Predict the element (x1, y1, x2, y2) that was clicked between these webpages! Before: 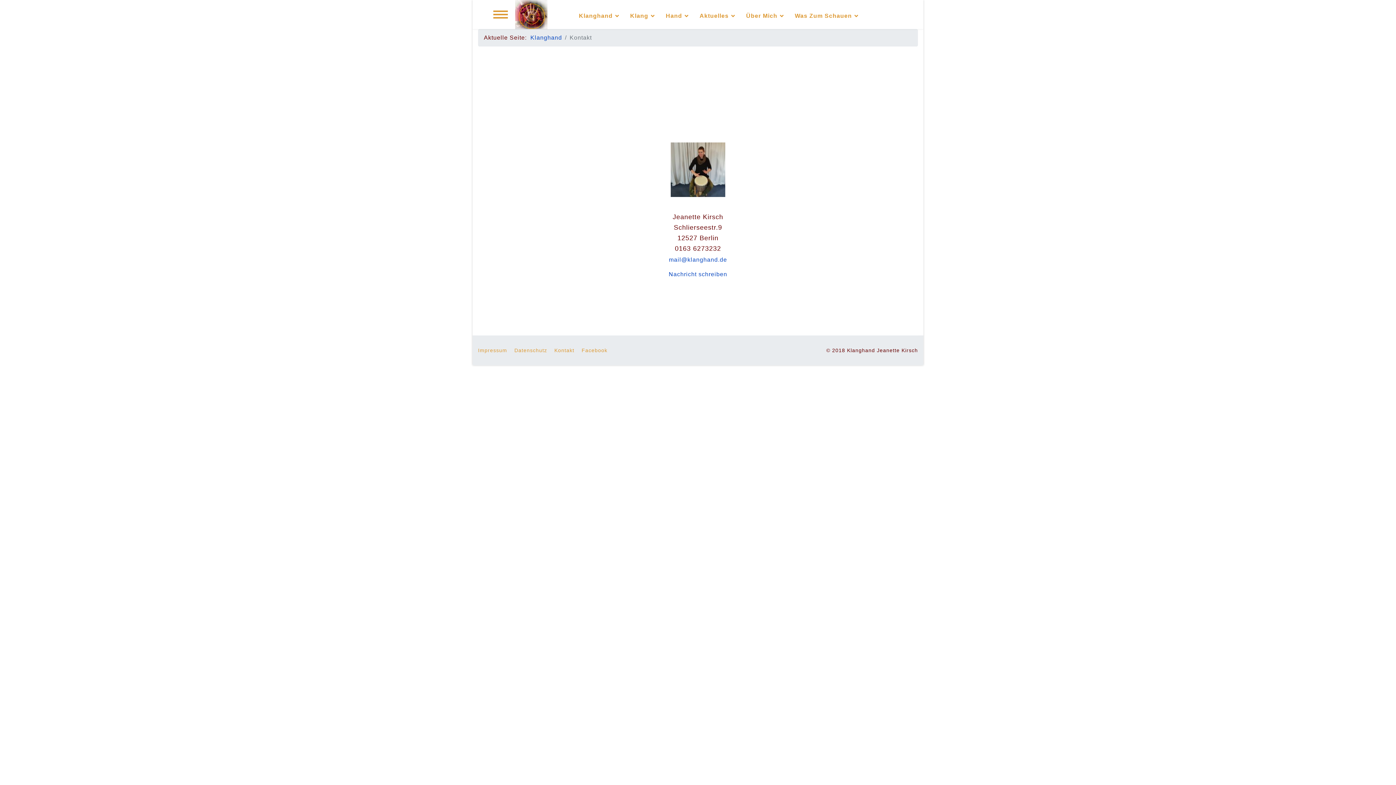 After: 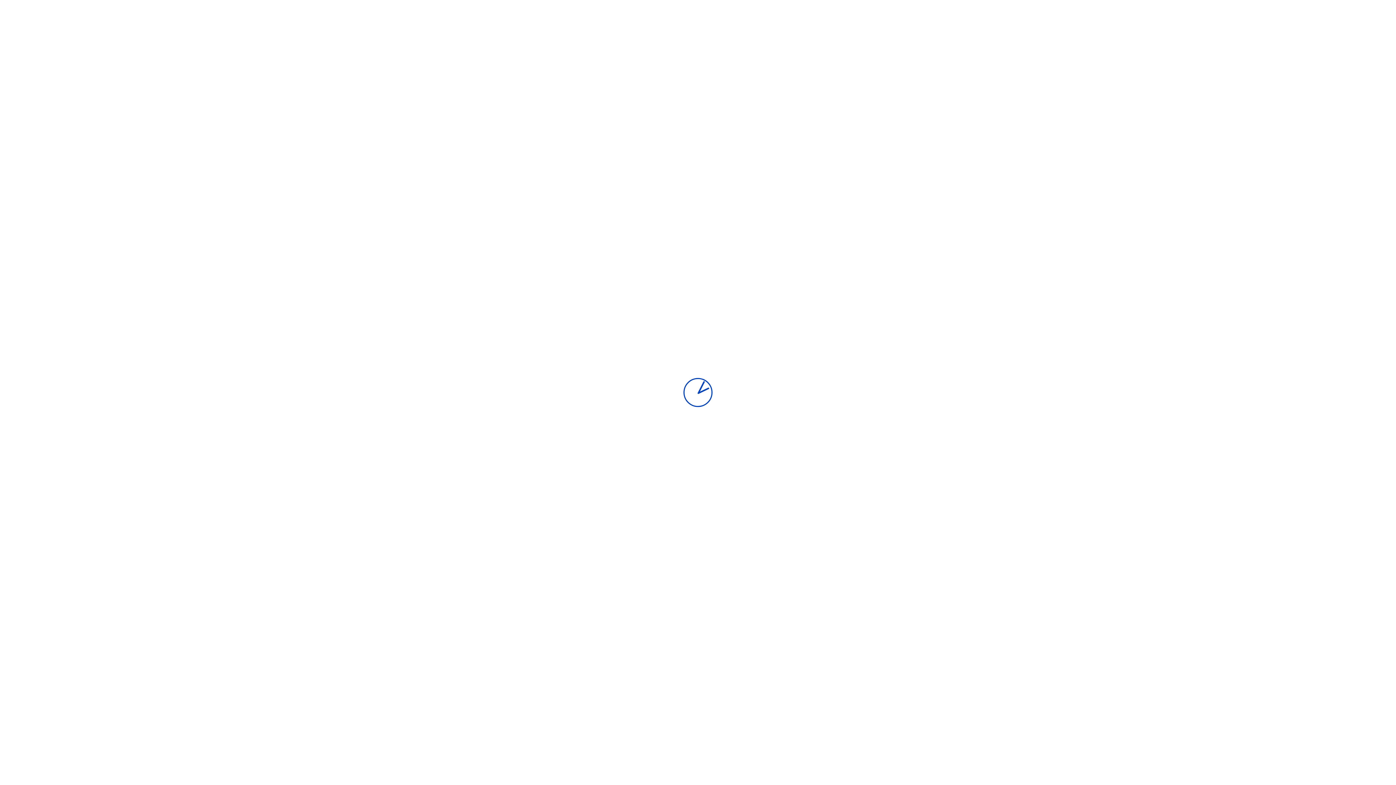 Action: label: Impressum bbox: (478, 346, 507, 354)